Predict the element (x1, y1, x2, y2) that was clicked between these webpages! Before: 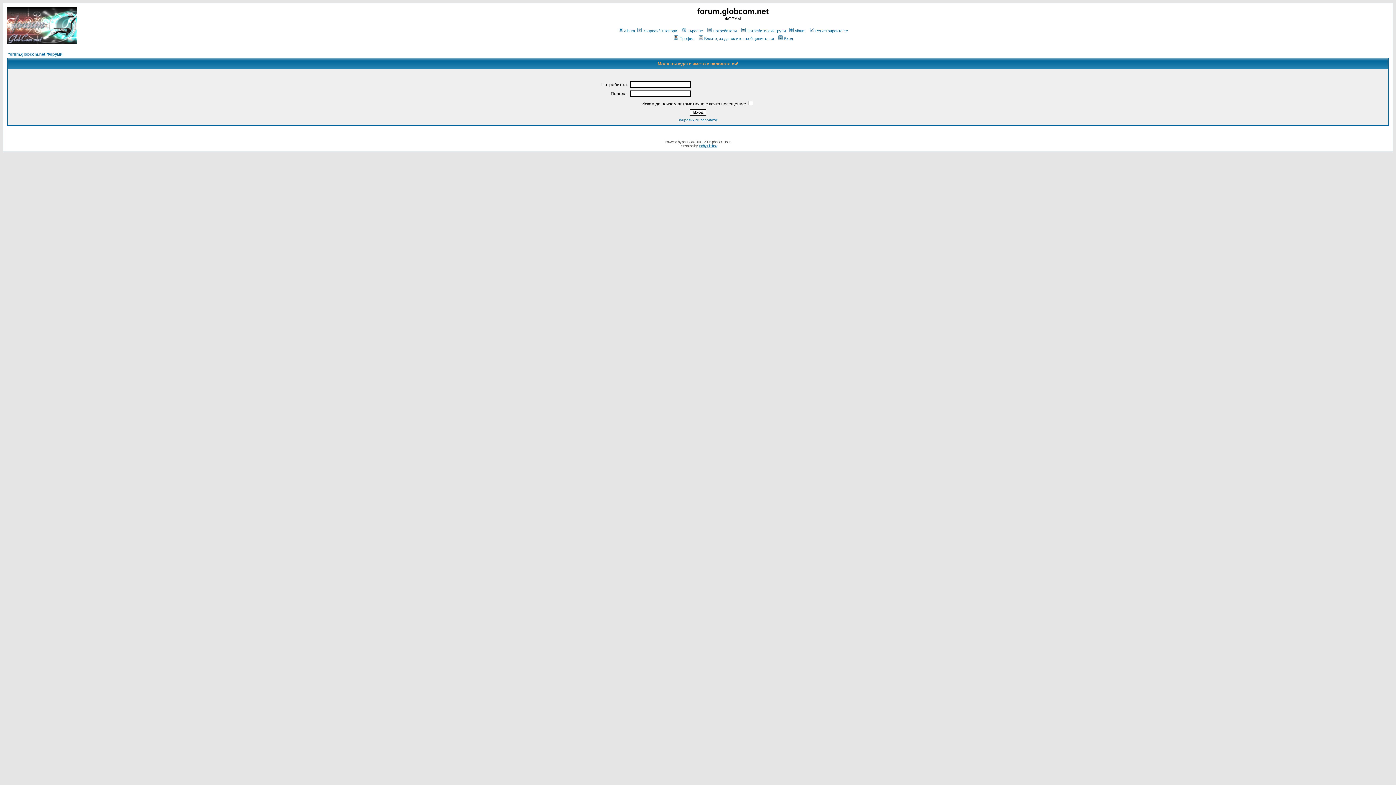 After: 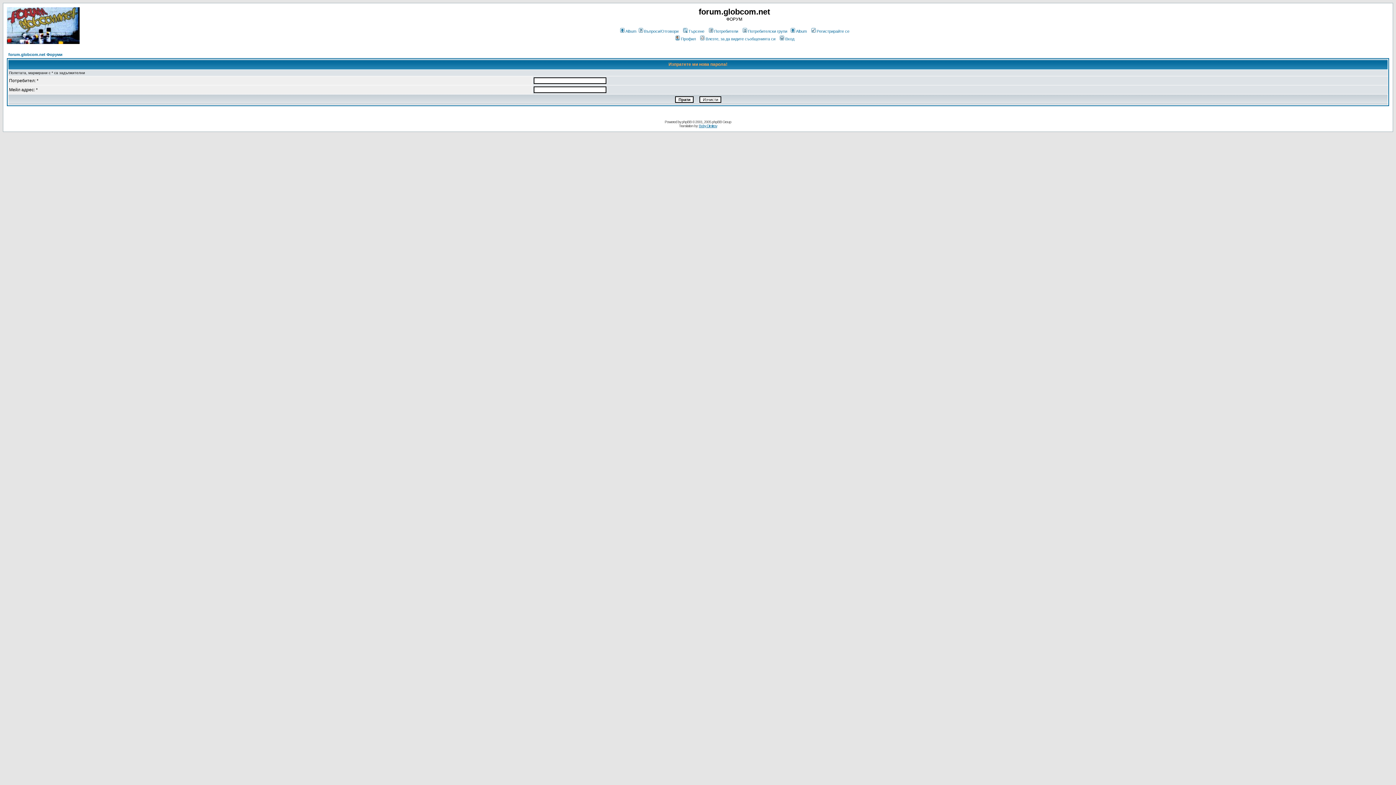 Action: label: Забравих си паролата! bbox: (677, 118, 718, 122)